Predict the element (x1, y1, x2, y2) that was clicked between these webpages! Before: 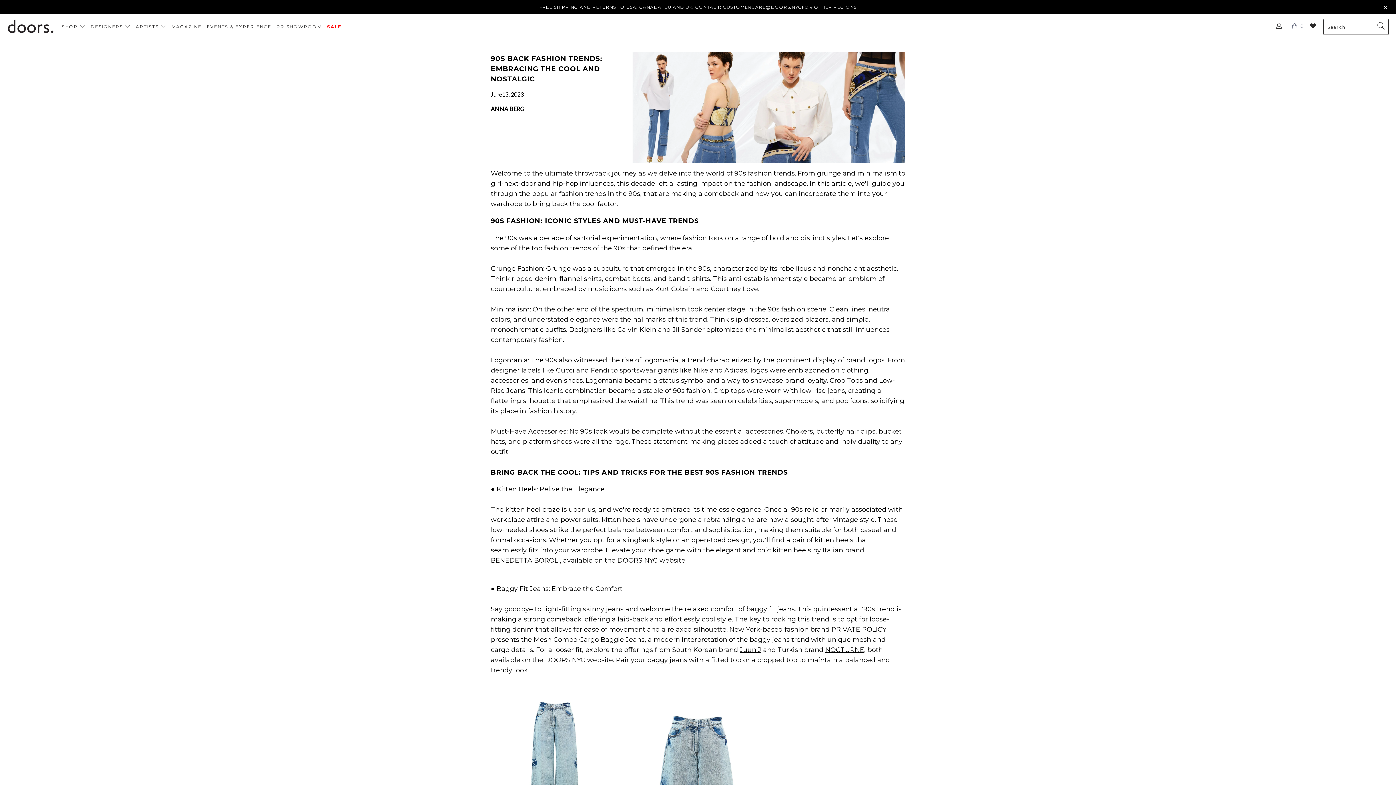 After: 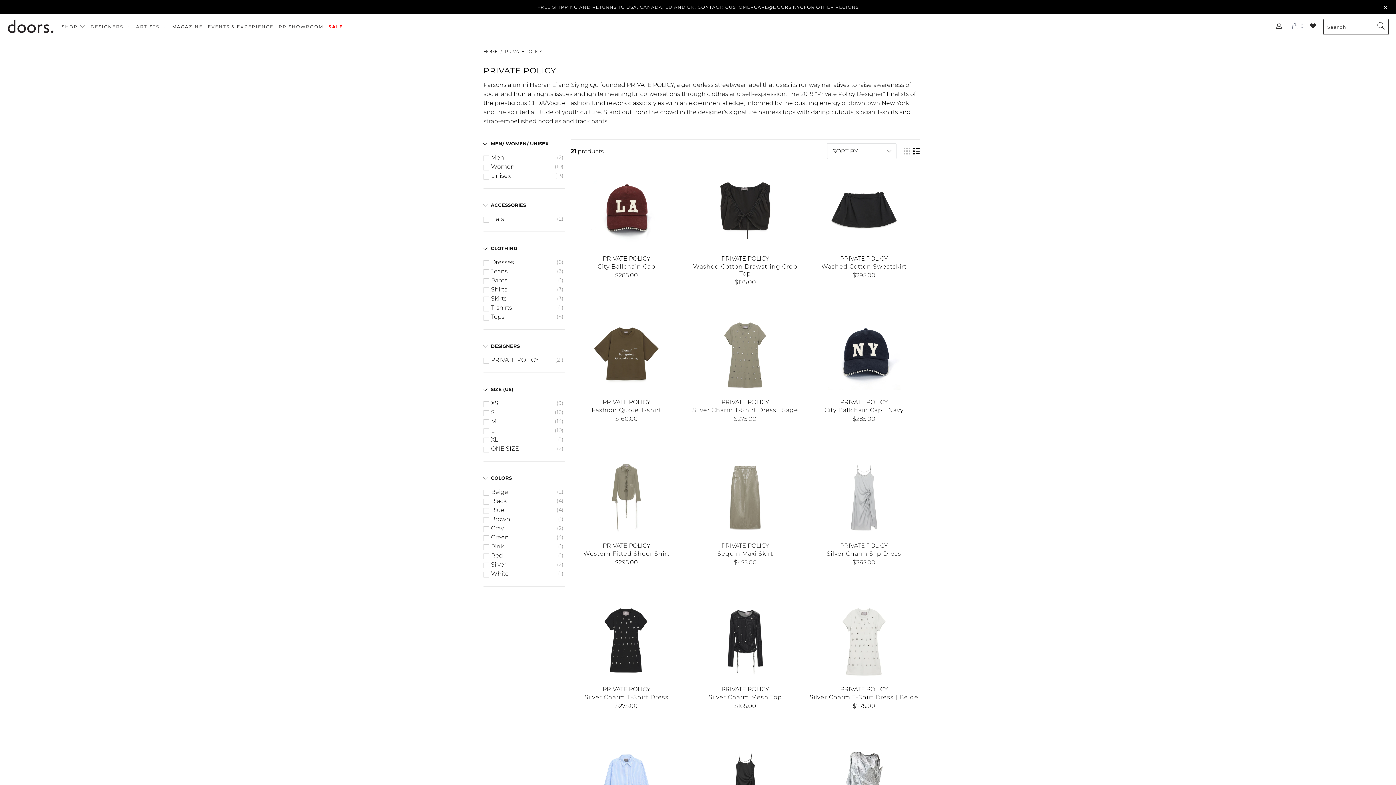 Action: label: PRIVATE POLICY bbox: (831, 625, 886, 633)